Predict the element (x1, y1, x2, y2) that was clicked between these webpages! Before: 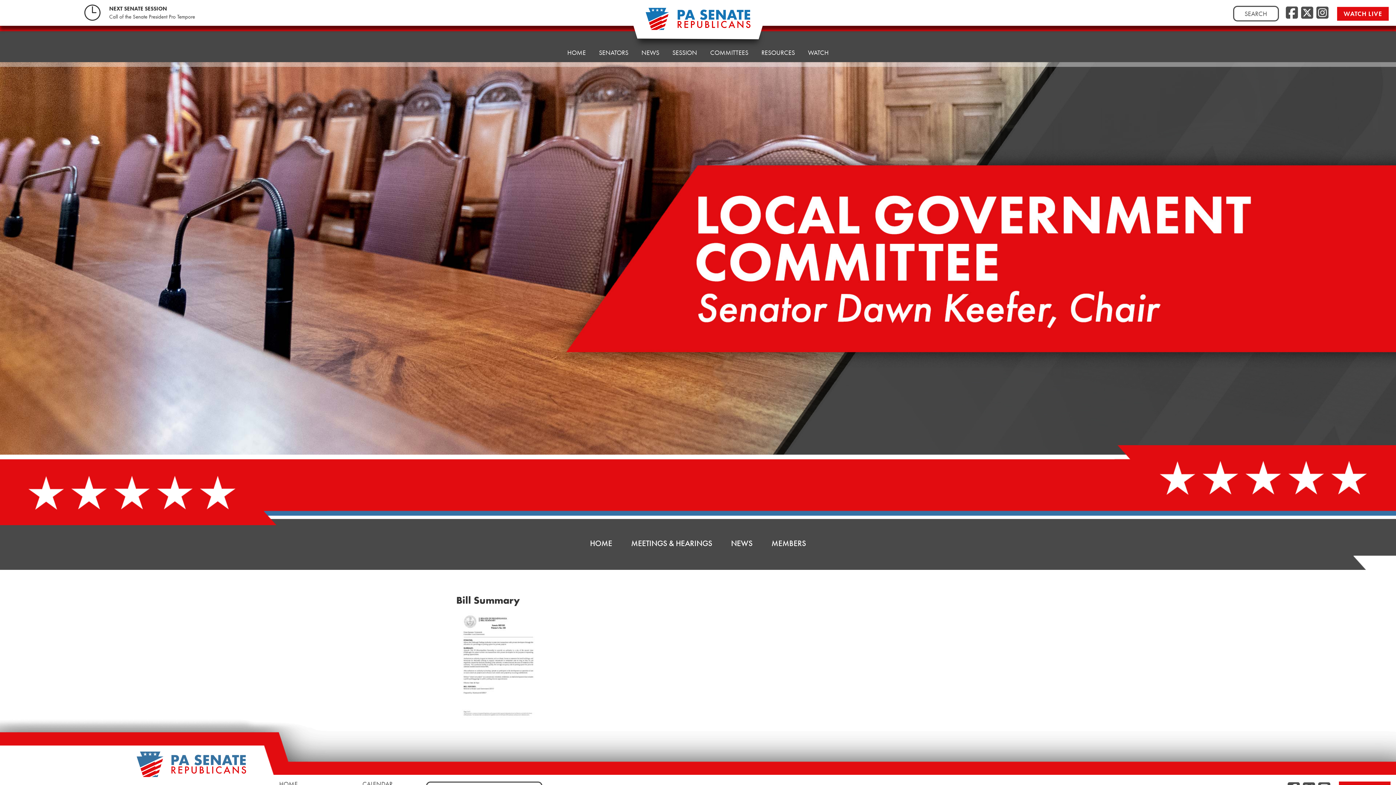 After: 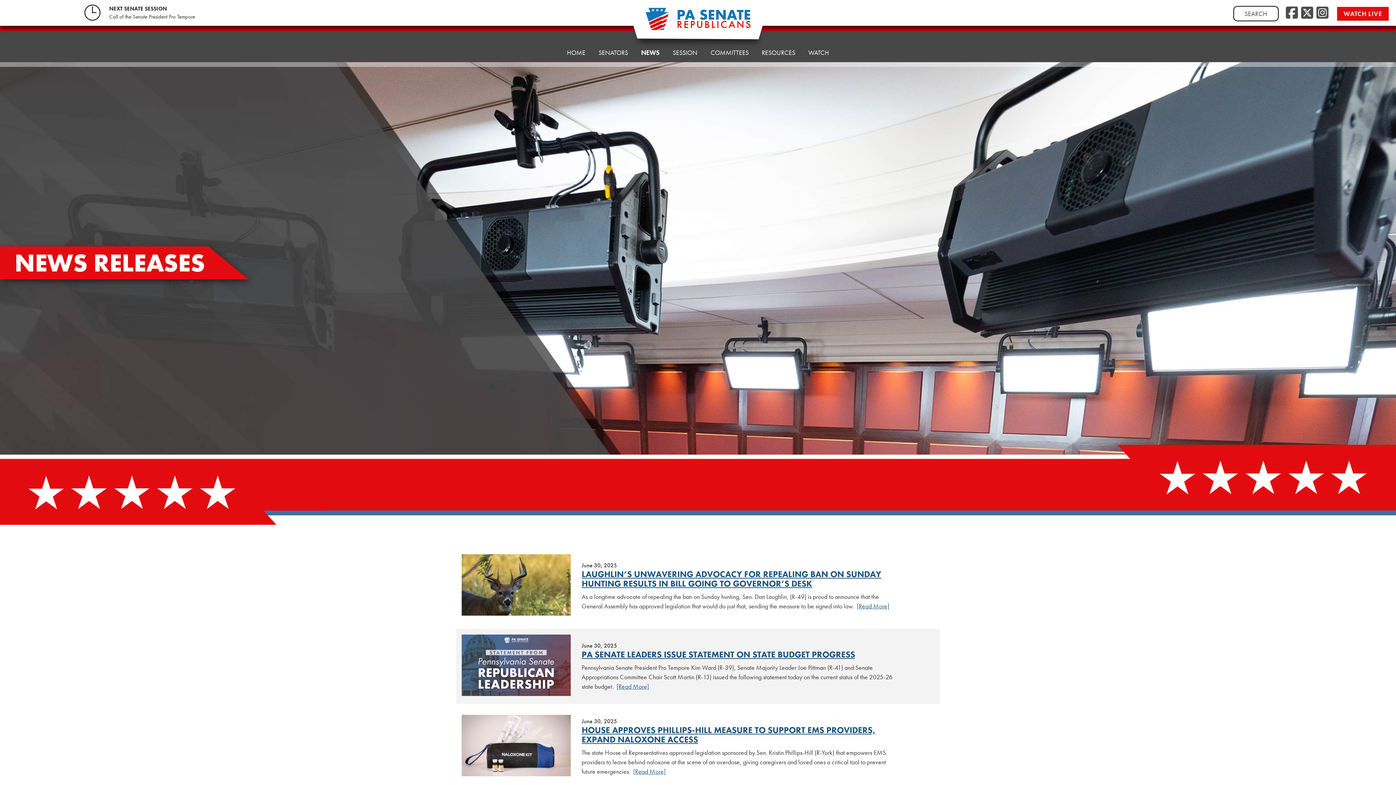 Action: bbox: (635, 40, 666, 62) label: NEWS